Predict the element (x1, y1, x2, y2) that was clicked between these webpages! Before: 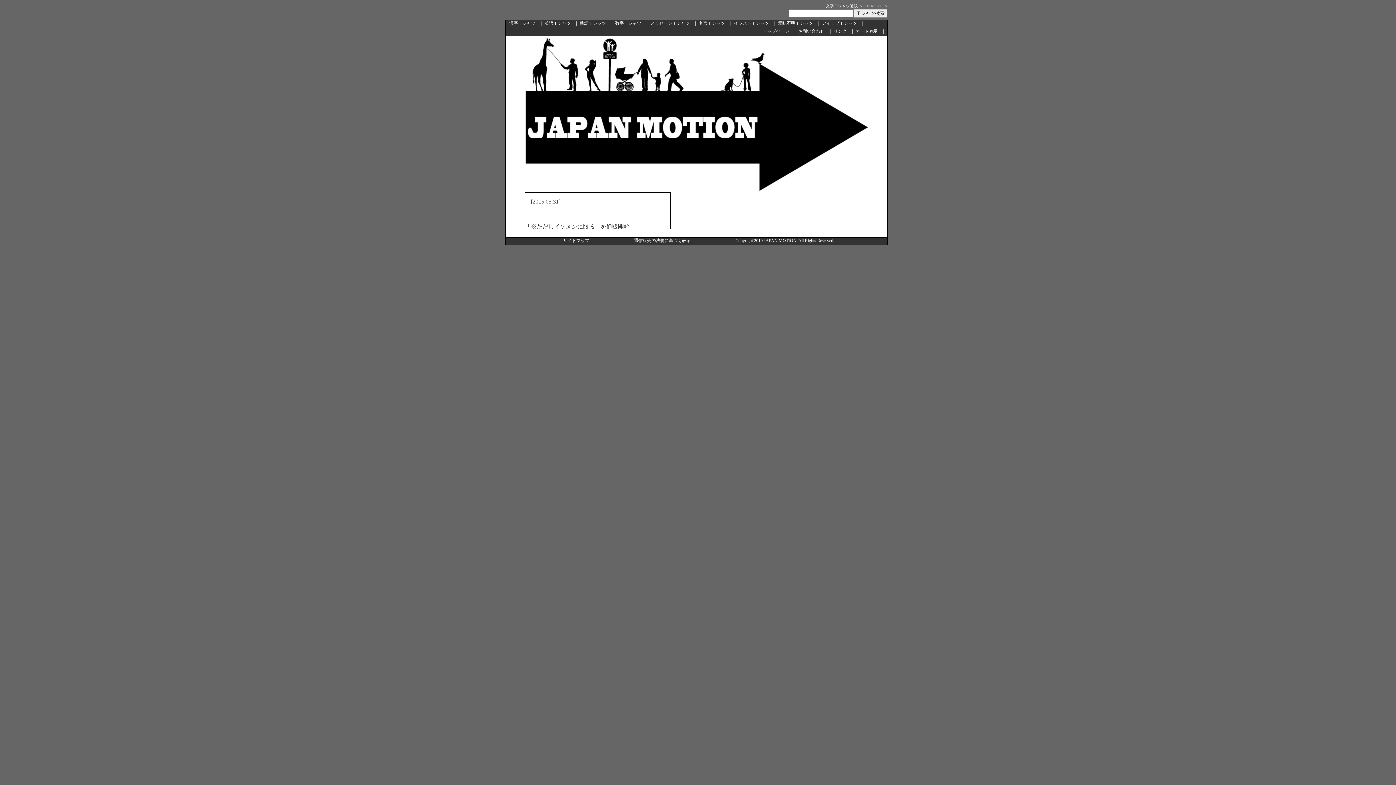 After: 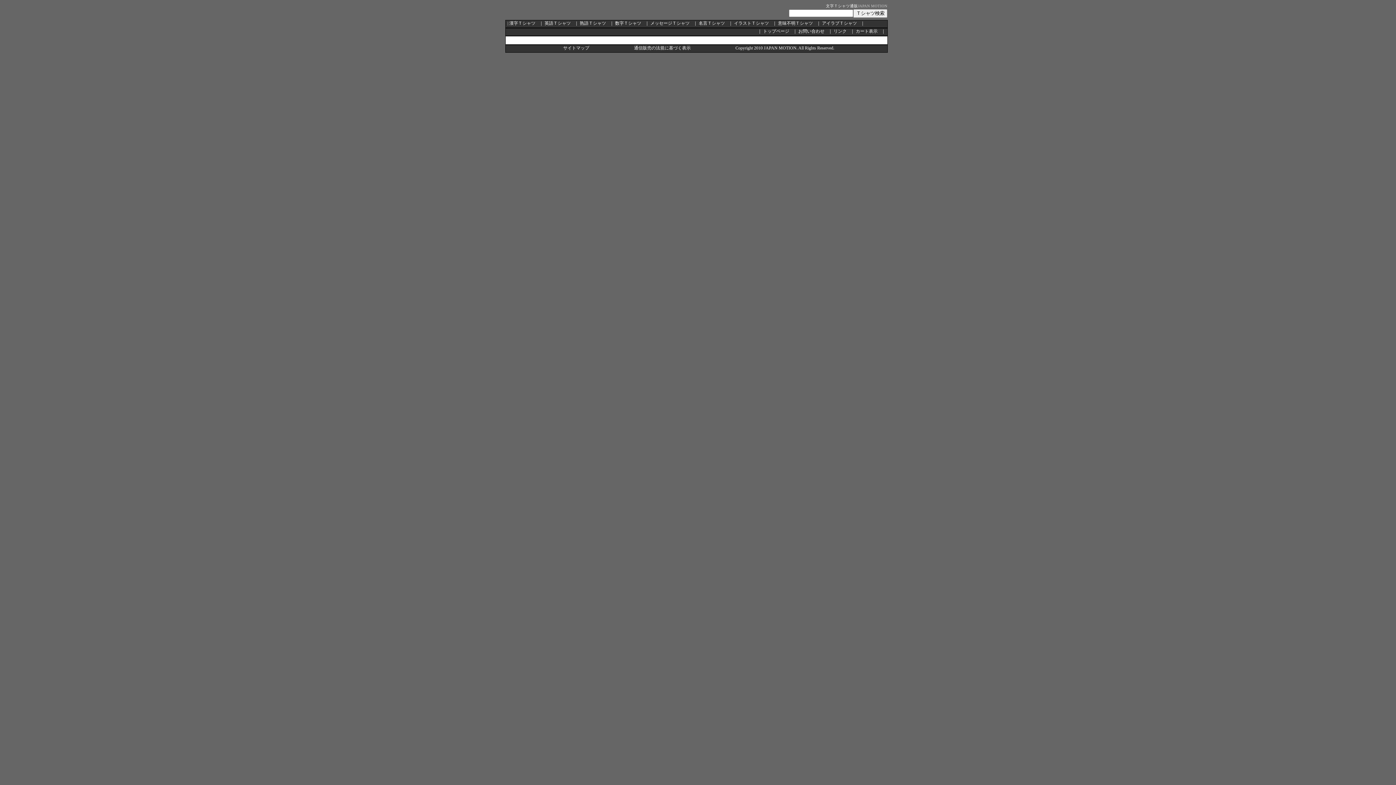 Action: bbox: (822, 20, 857, 25) label: アイラブＴシャツ